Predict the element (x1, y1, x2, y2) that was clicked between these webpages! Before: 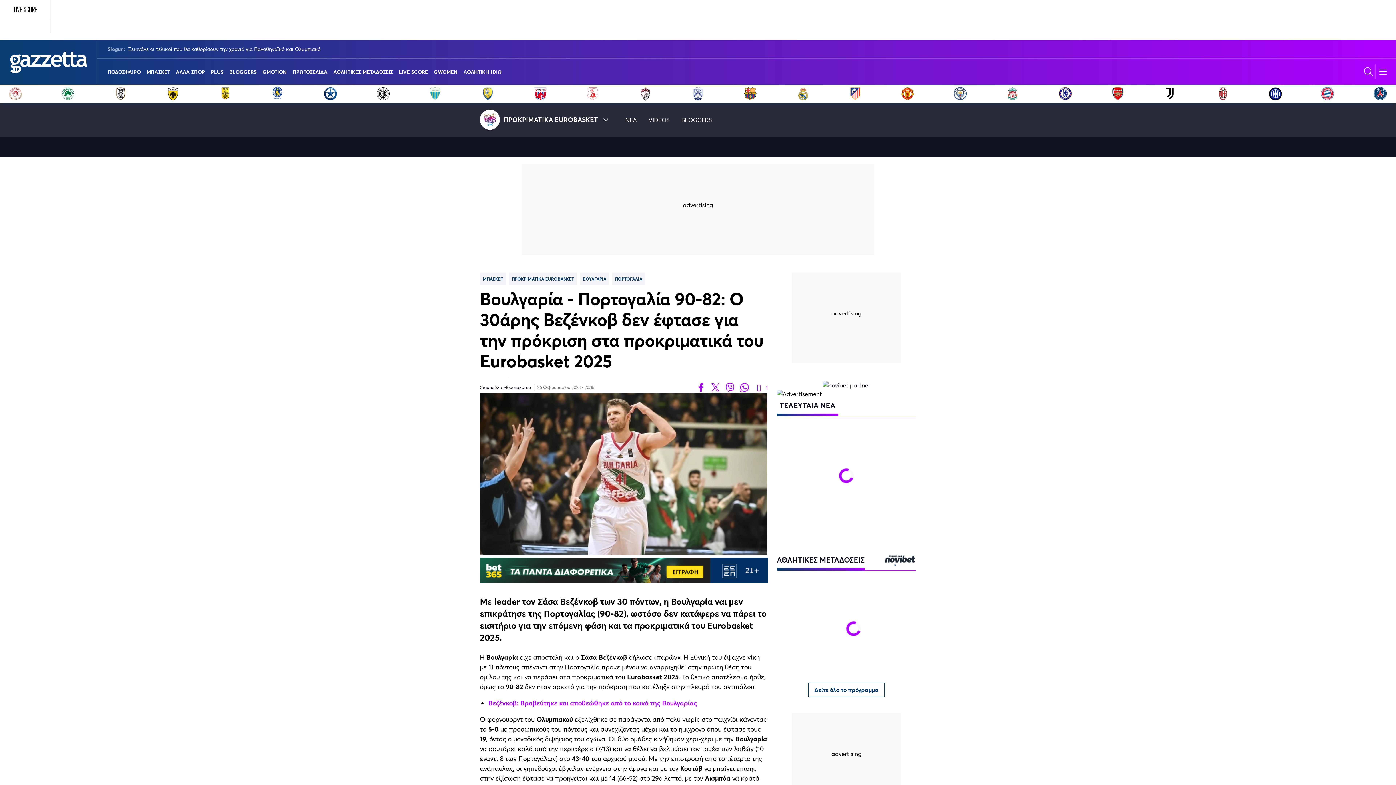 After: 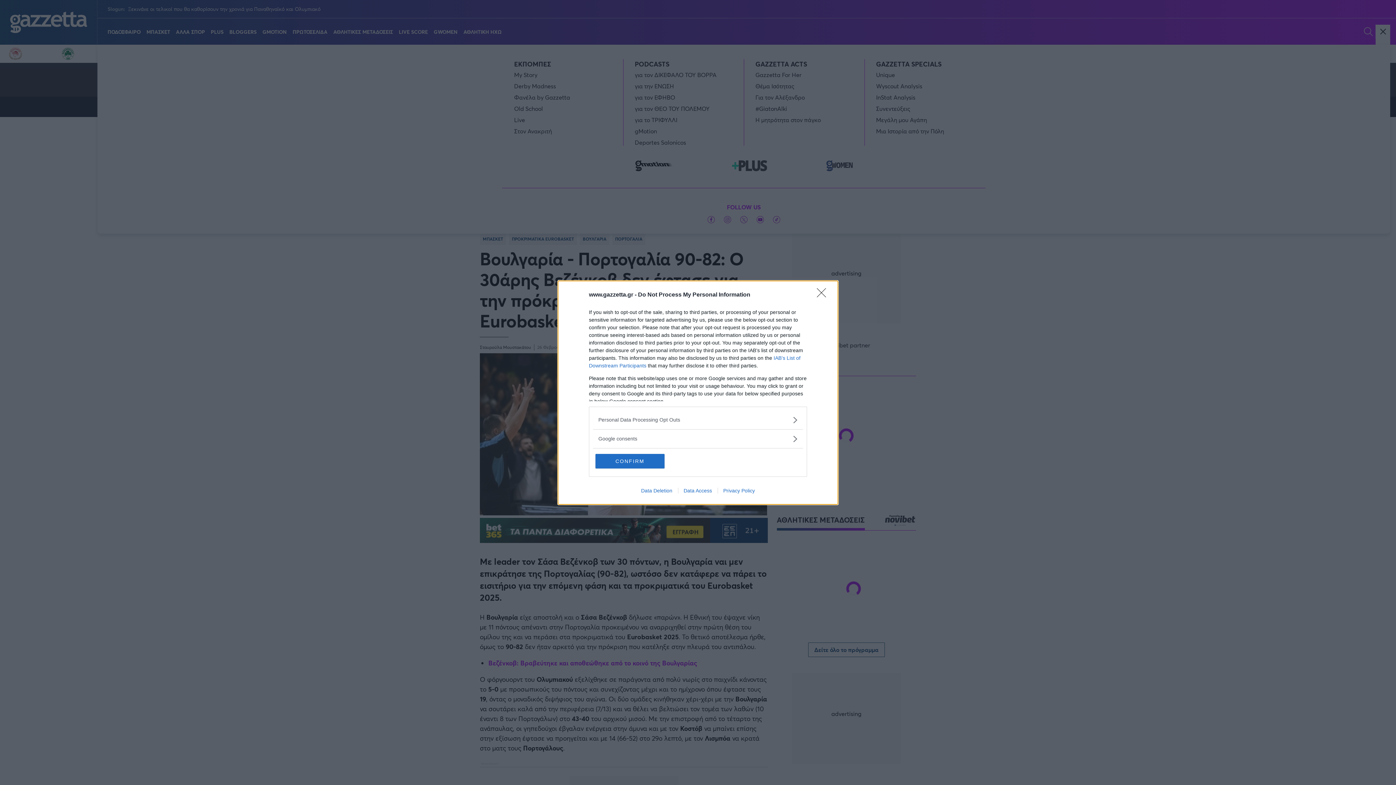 Action: bbox: (1376, 64, 1390, 78)